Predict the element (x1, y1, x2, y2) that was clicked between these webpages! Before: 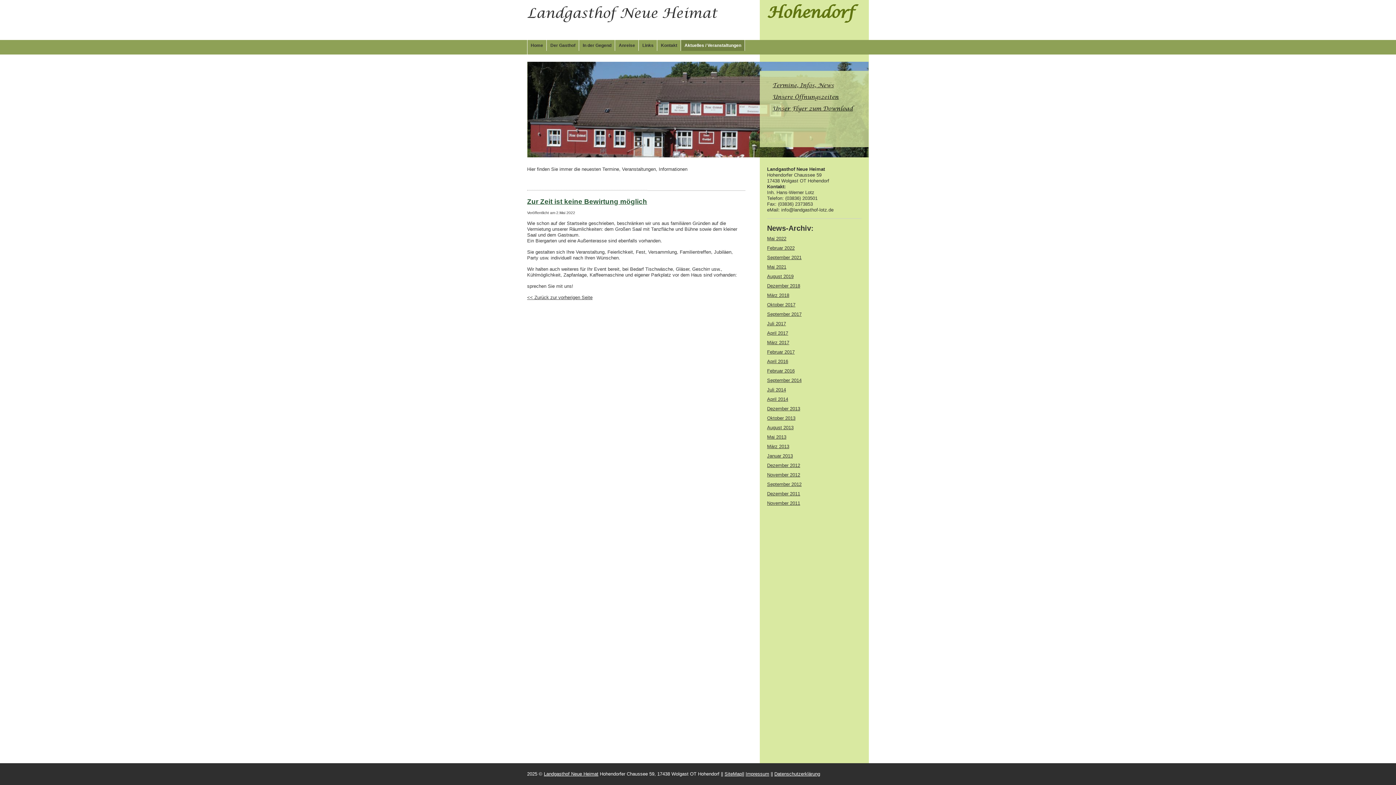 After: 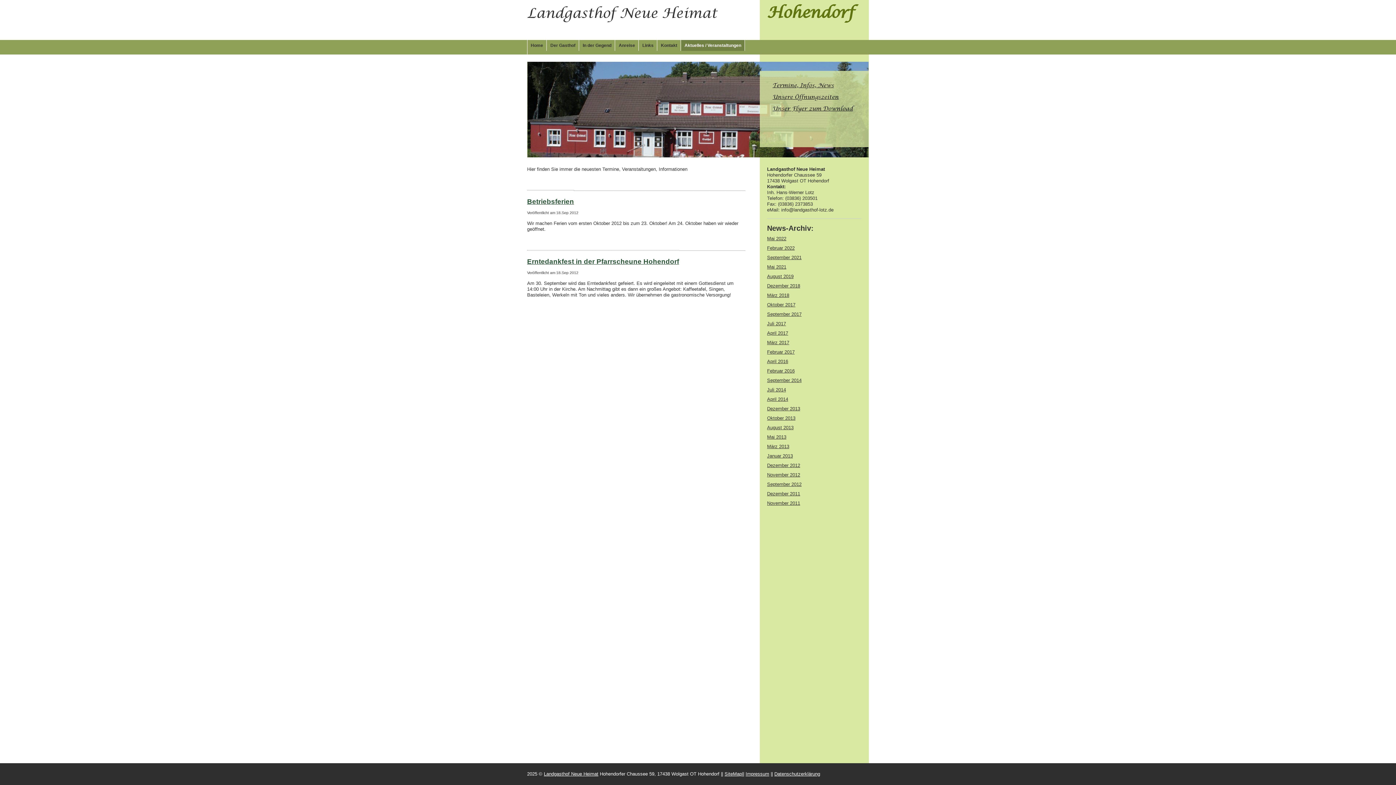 Action: label: September 2012 bbox: (767, 481, 801, 487)